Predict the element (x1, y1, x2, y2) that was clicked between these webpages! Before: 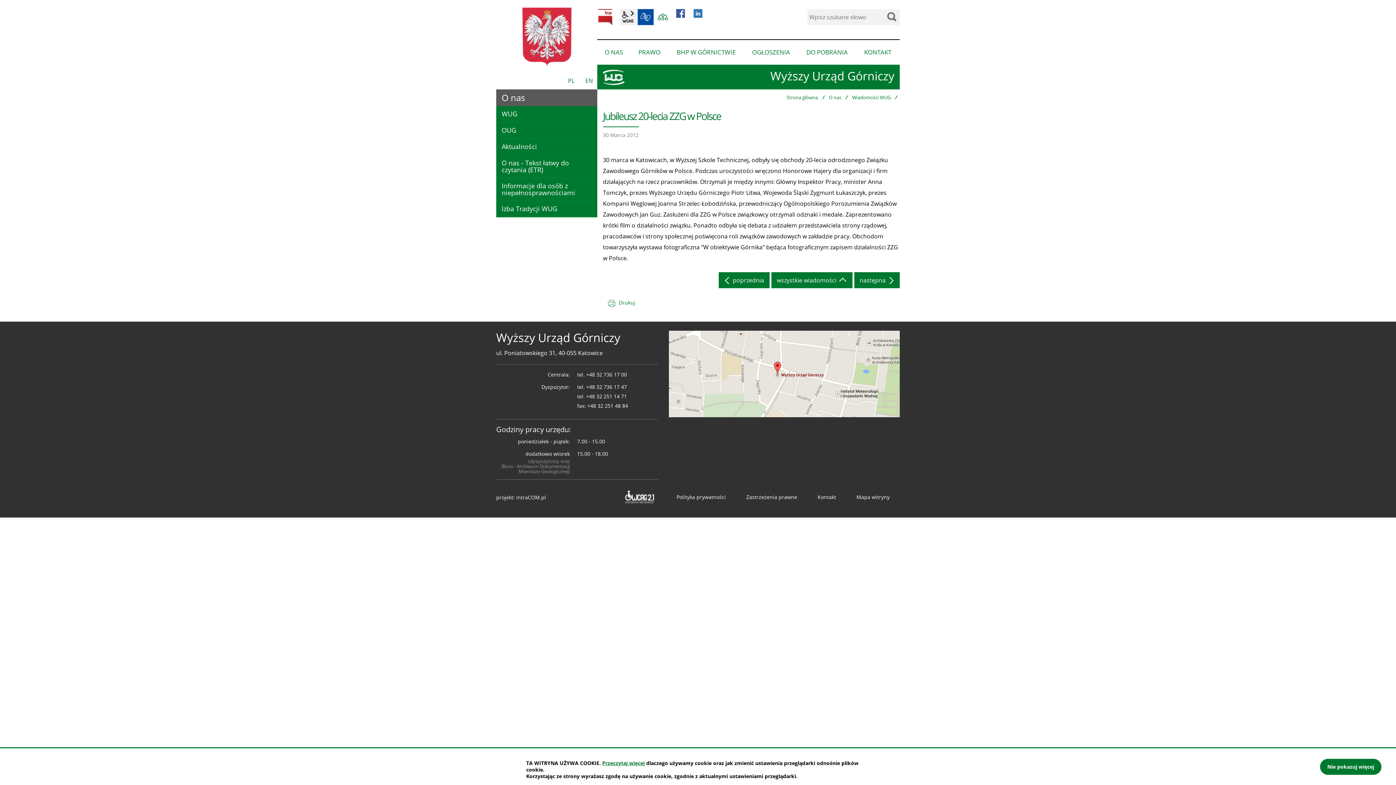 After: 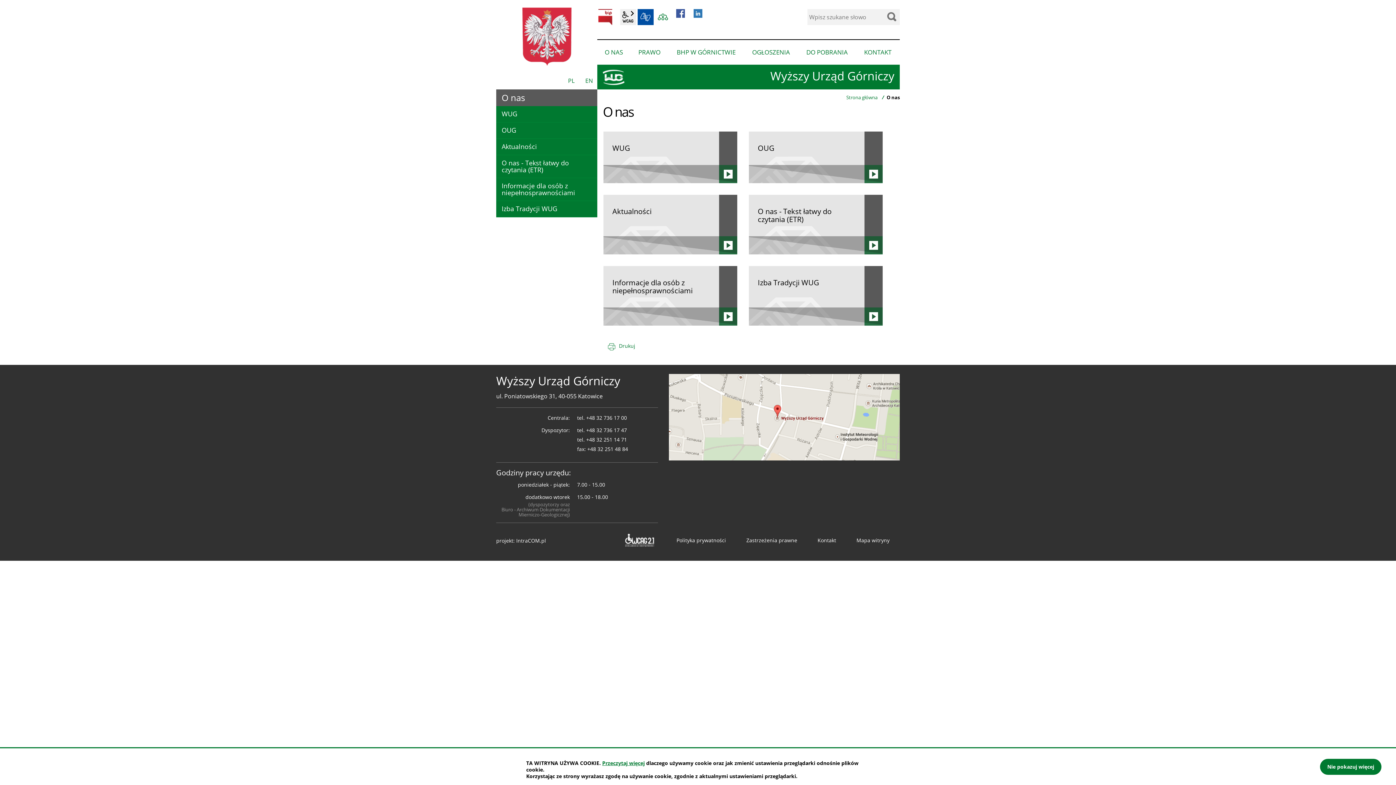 Action: label: O NAS bbox: (597, 40, 630, 64)